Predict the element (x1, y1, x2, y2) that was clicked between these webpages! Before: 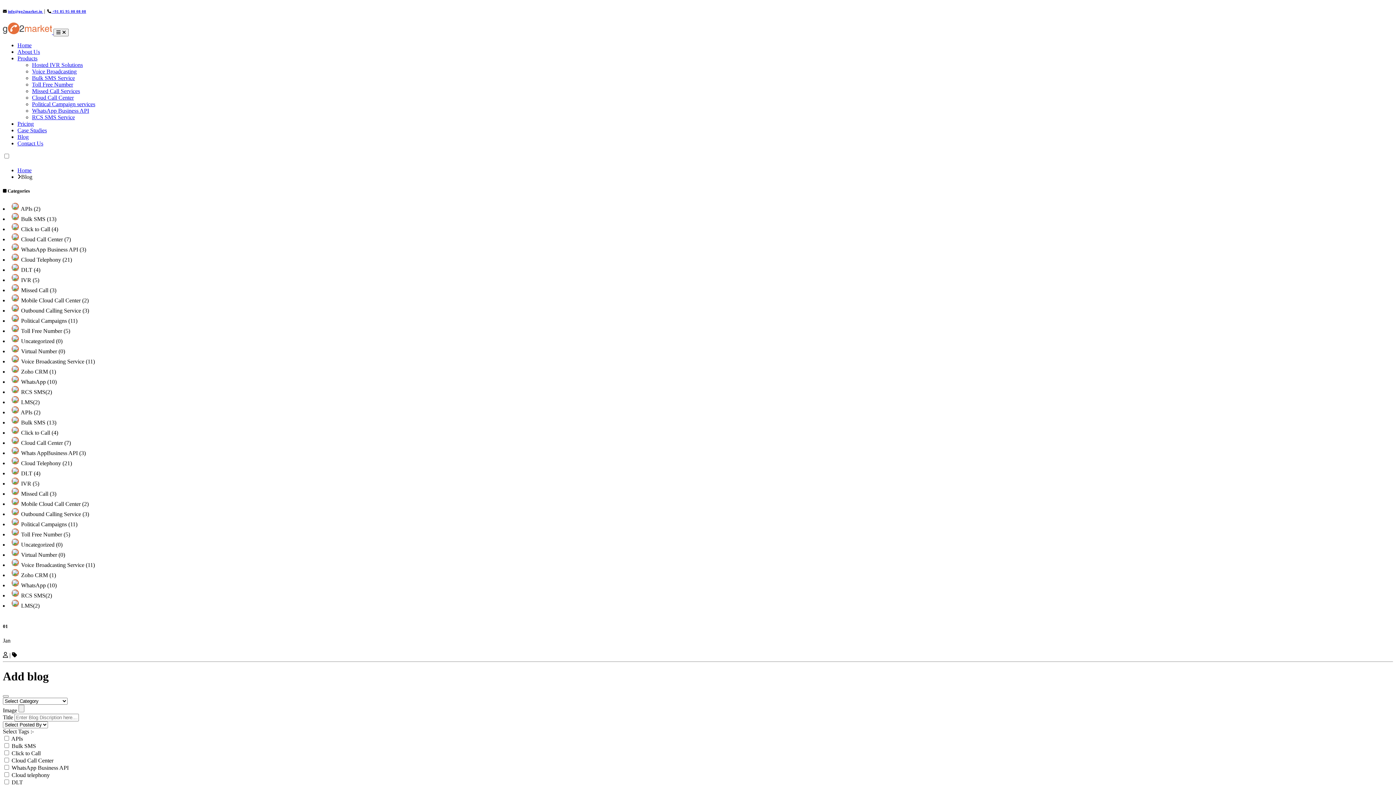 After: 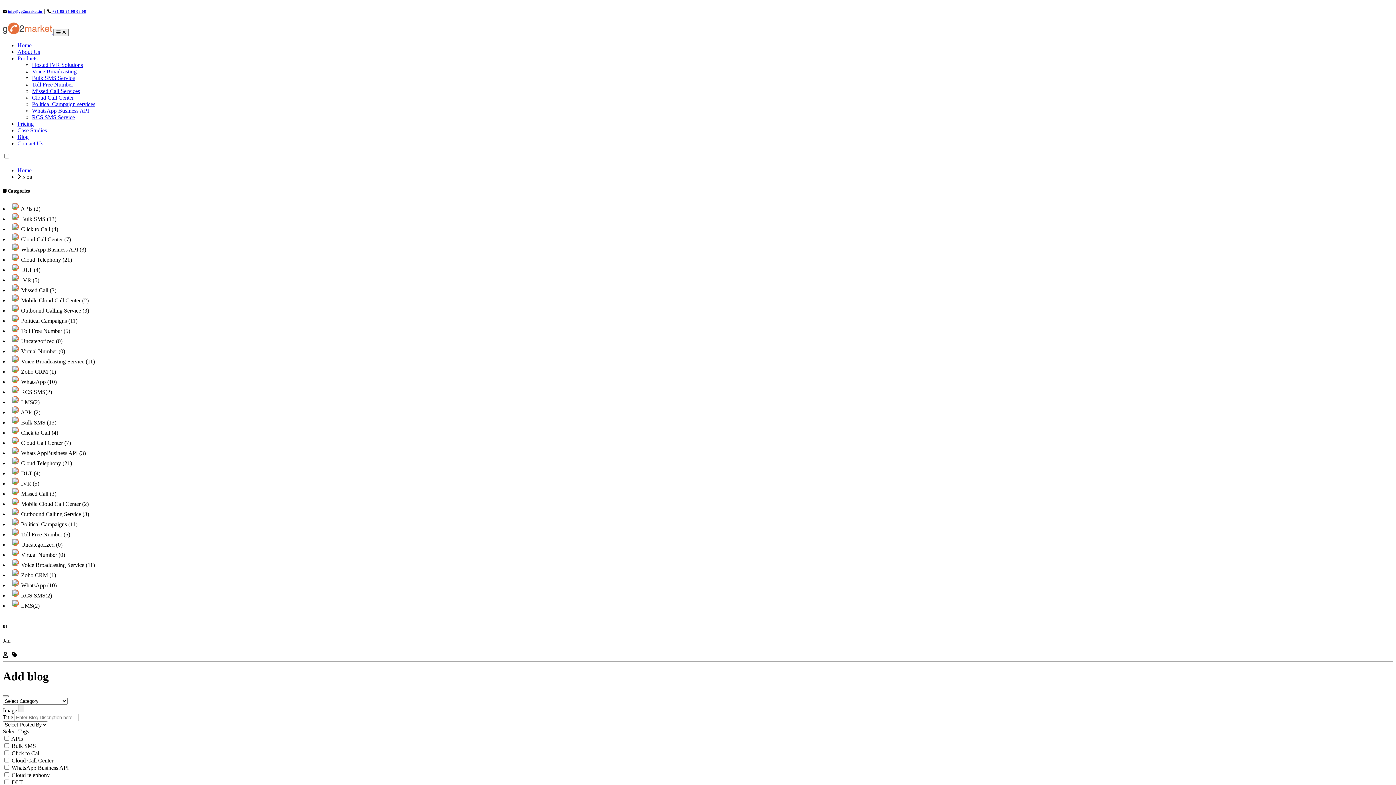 Action: bbox: (17, 120, 33, 126) label: Pricing